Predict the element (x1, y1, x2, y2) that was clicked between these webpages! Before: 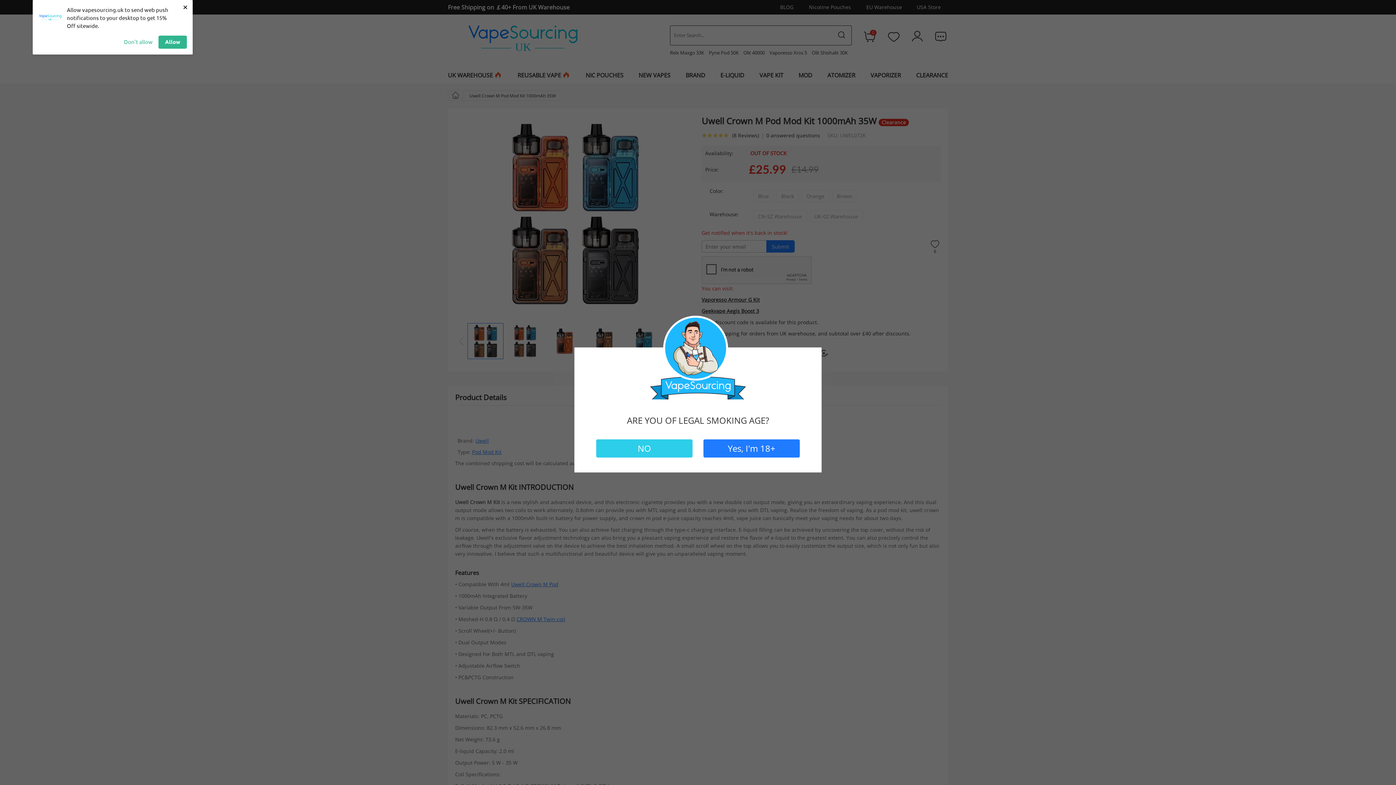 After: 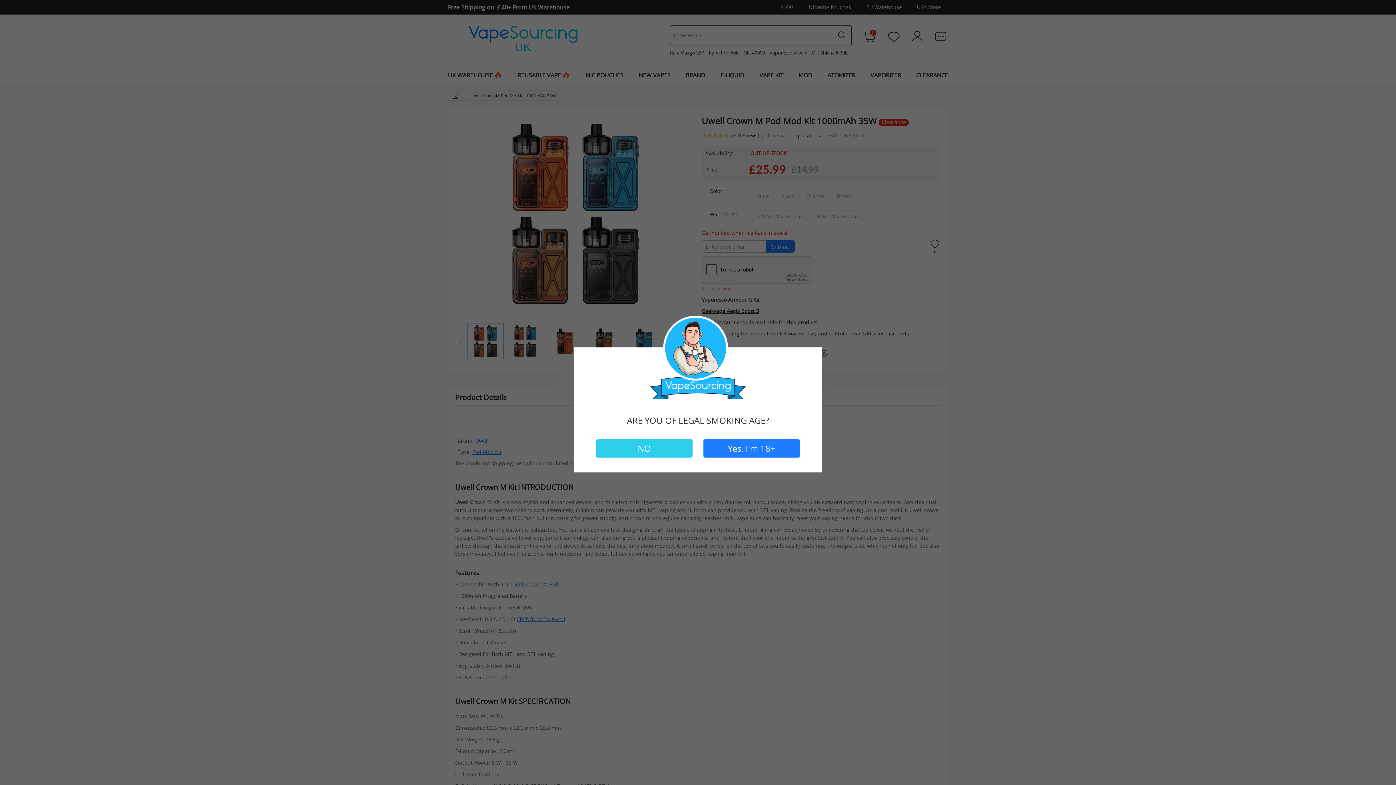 Action: label: × bbox: (181, 1, 189, 12)